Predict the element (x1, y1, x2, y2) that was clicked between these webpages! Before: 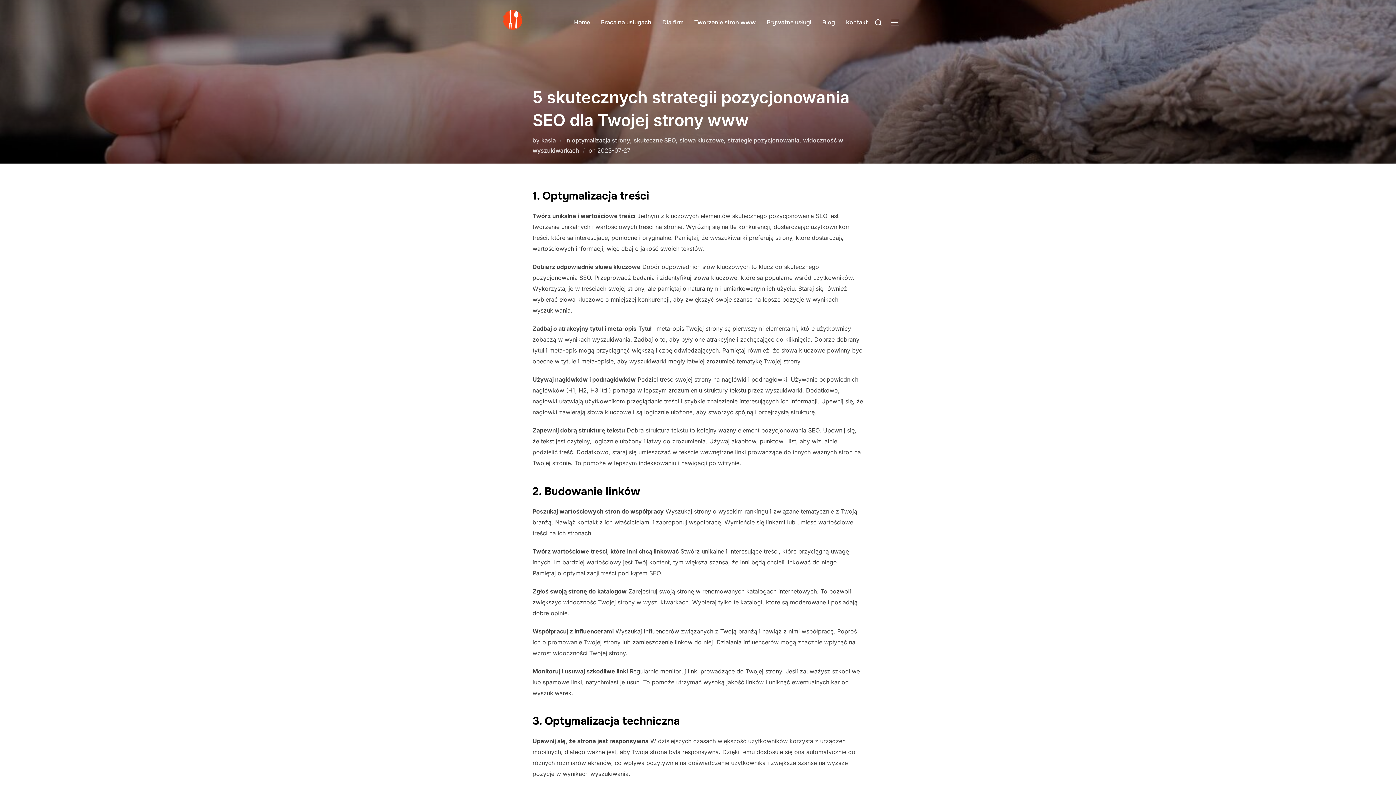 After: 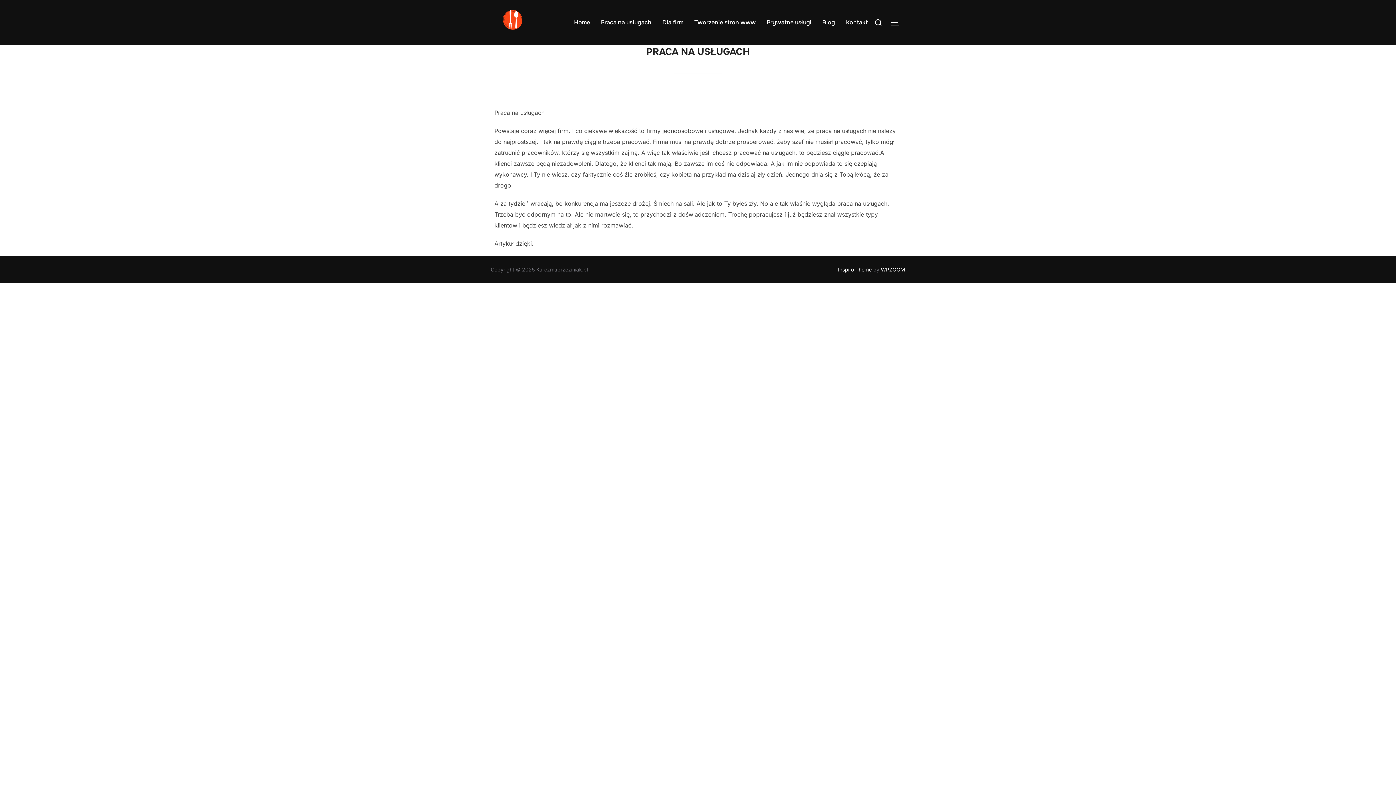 Action: bbox: (601, 15, 651, 29) label: Praca na usługach